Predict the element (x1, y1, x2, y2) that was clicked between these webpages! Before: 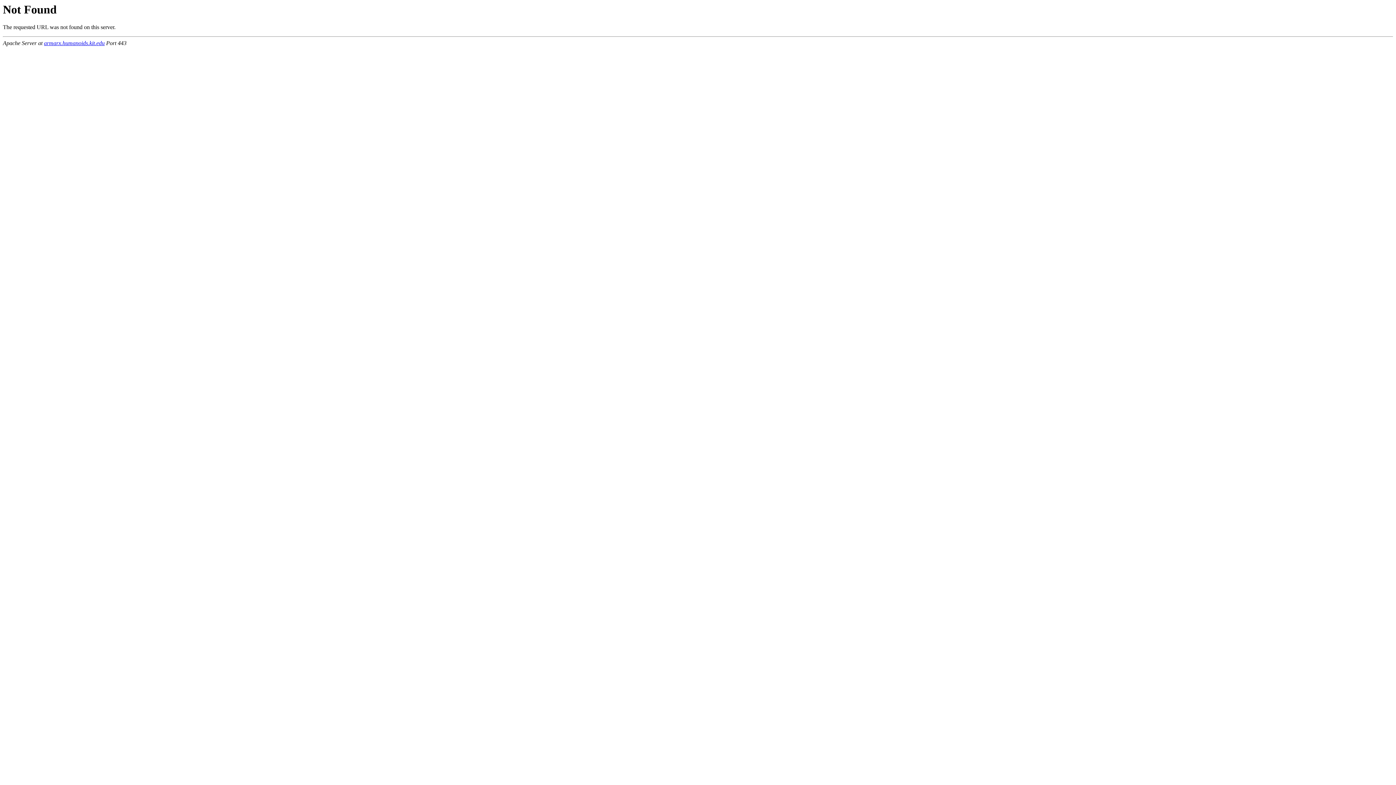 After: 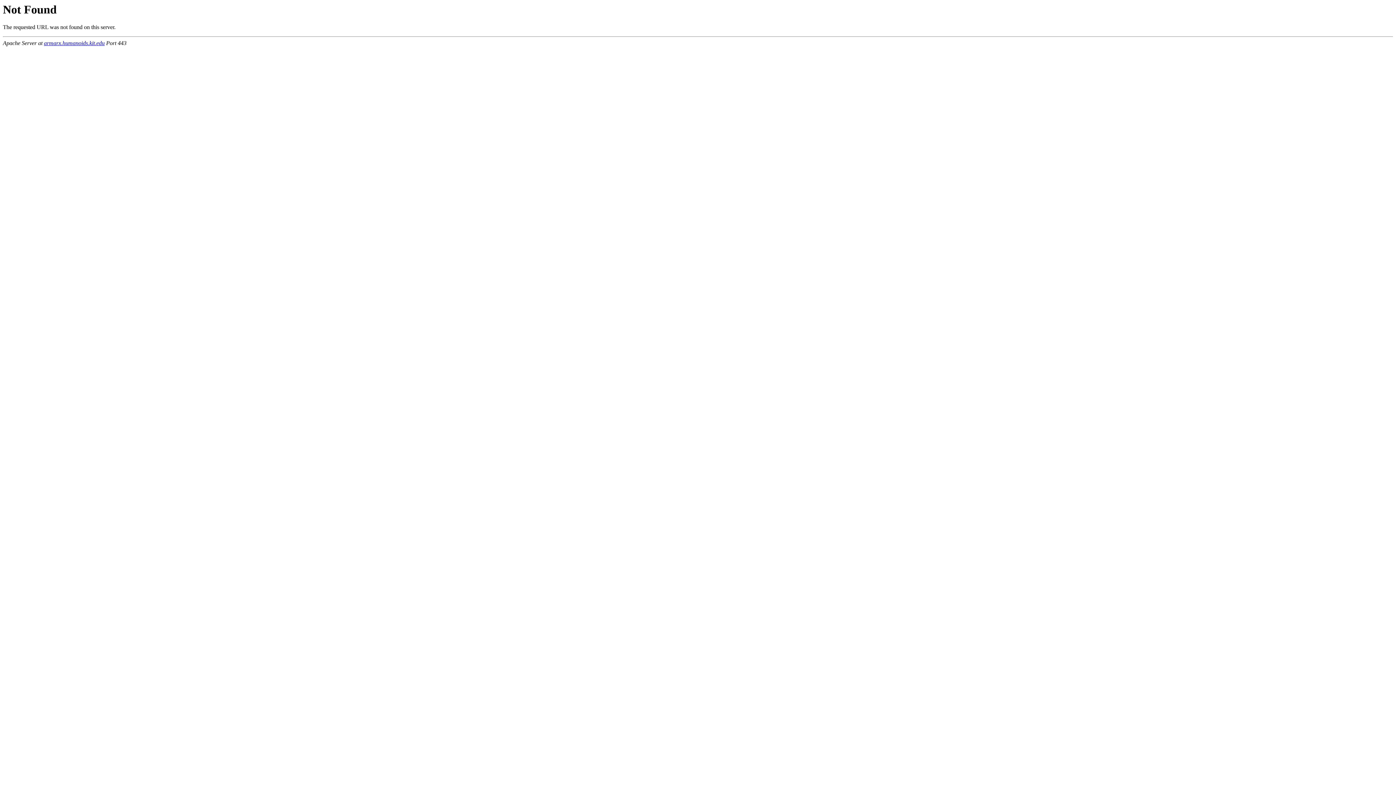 Action: bbox: (44, 40, 104, 46) label: armarx.humanoids.kit.edu